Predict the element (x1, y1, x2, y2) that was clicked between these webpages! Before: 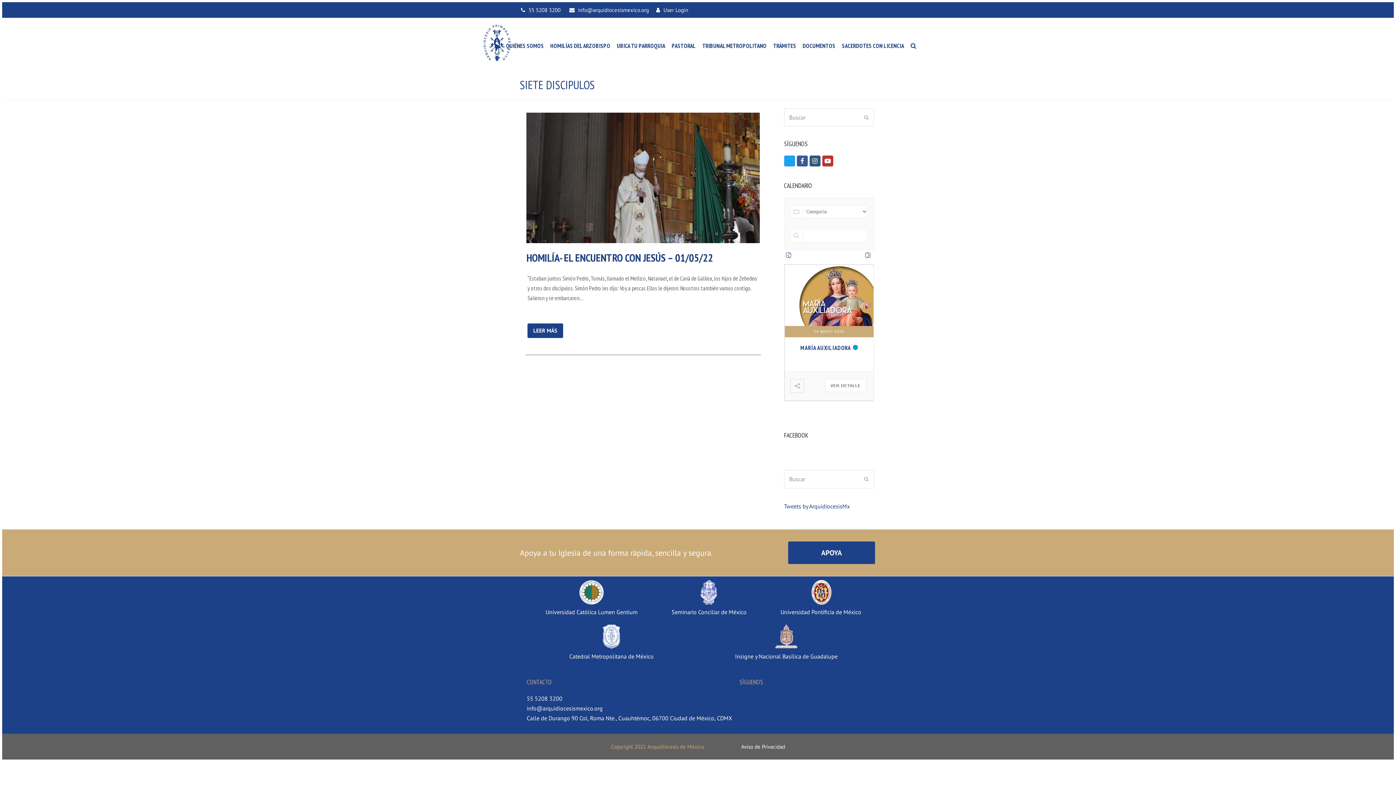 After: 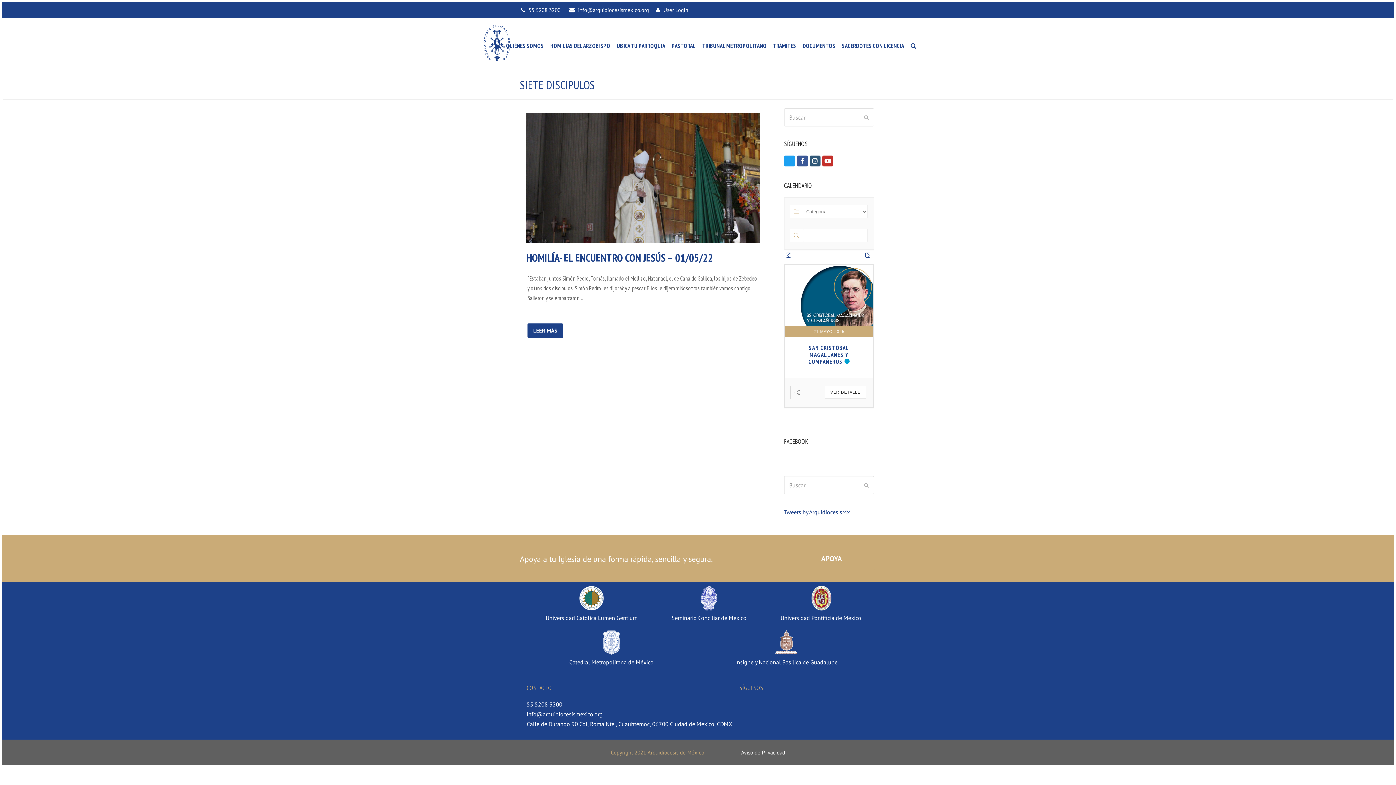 Action: bbox: (788, 541, 875, 564) label: APOYA